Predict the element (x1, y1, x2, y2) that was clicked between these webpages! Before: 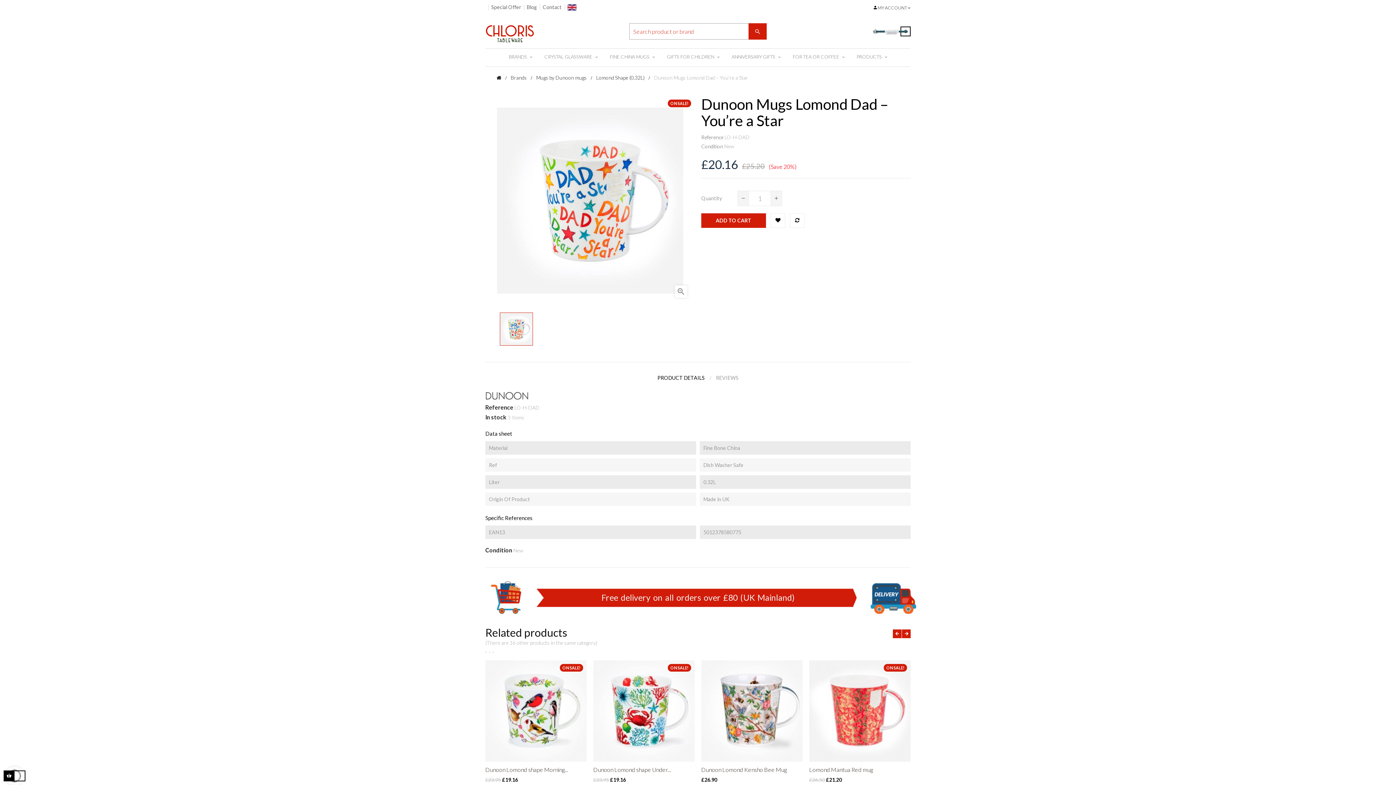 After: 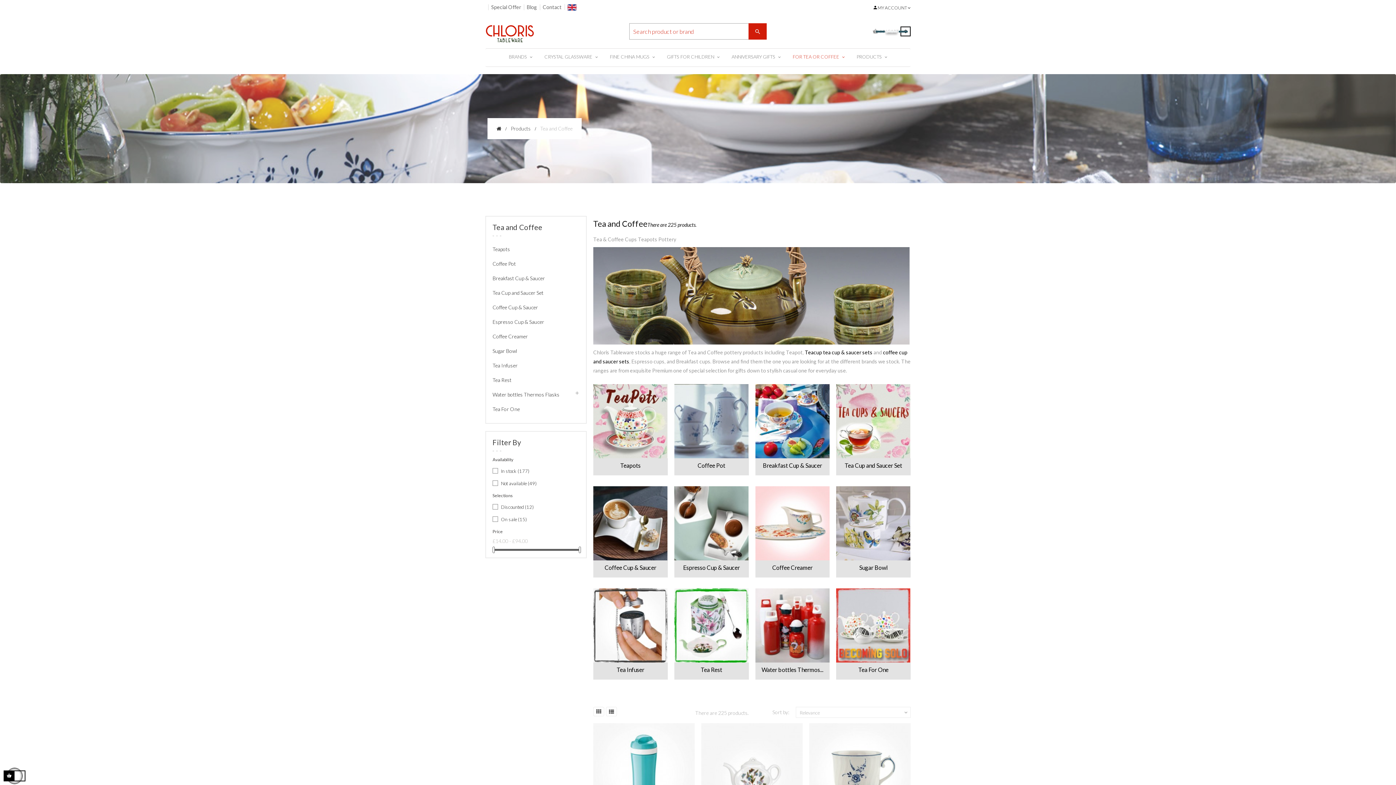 Action: label: FOR TEA OR COFFEE  bbox: (787, 48, 850, 65)